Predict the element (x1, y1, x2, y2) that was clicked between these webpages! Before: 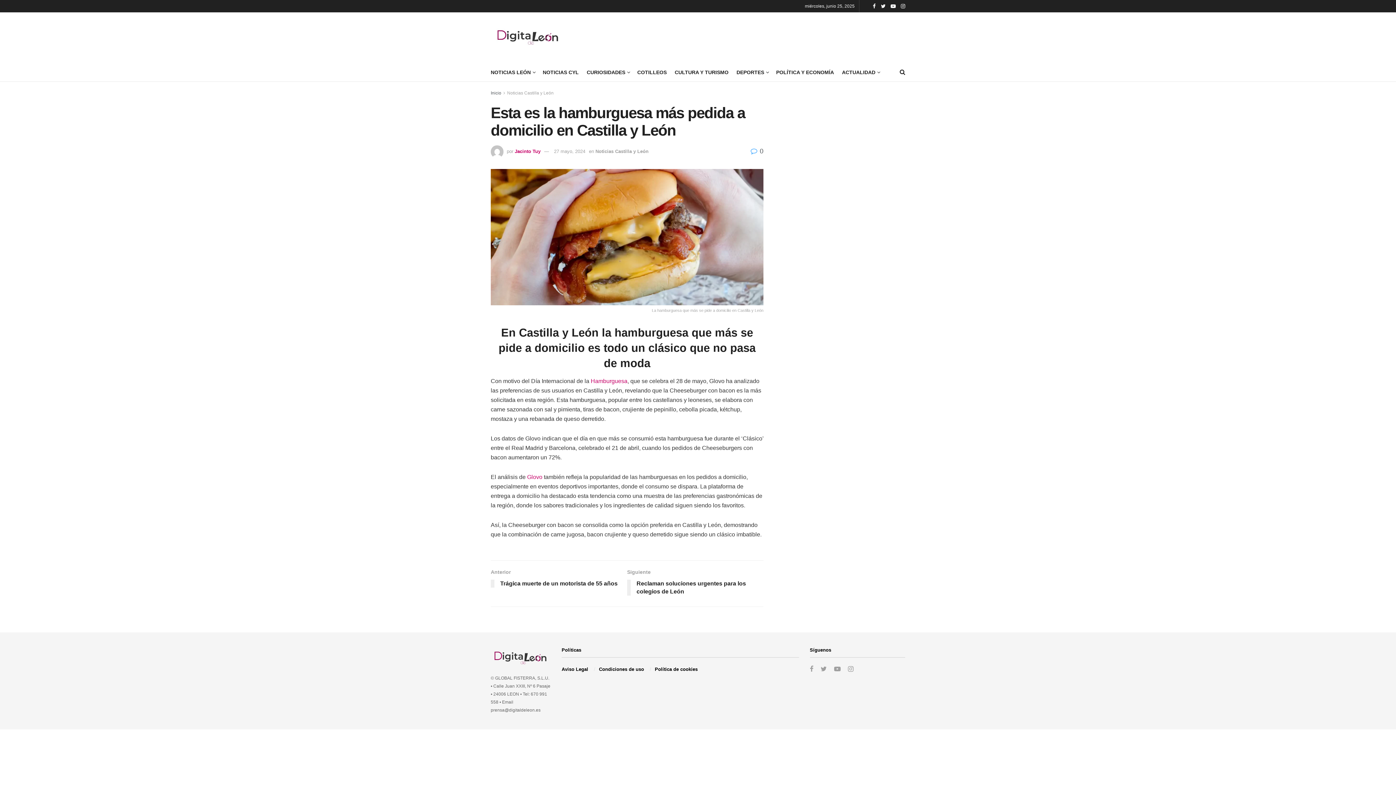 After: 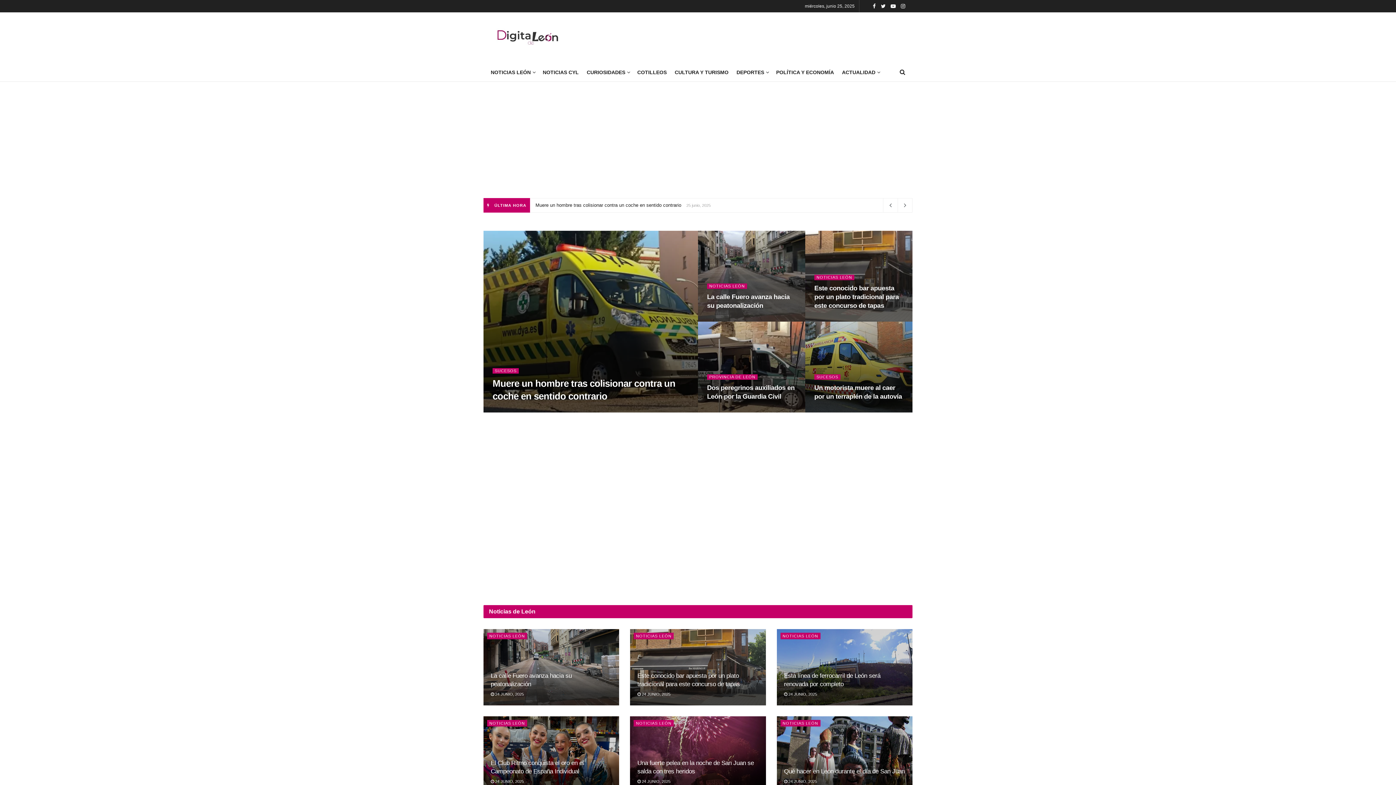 Action: bbox: (490, 90, 501, 95) label: Inicio